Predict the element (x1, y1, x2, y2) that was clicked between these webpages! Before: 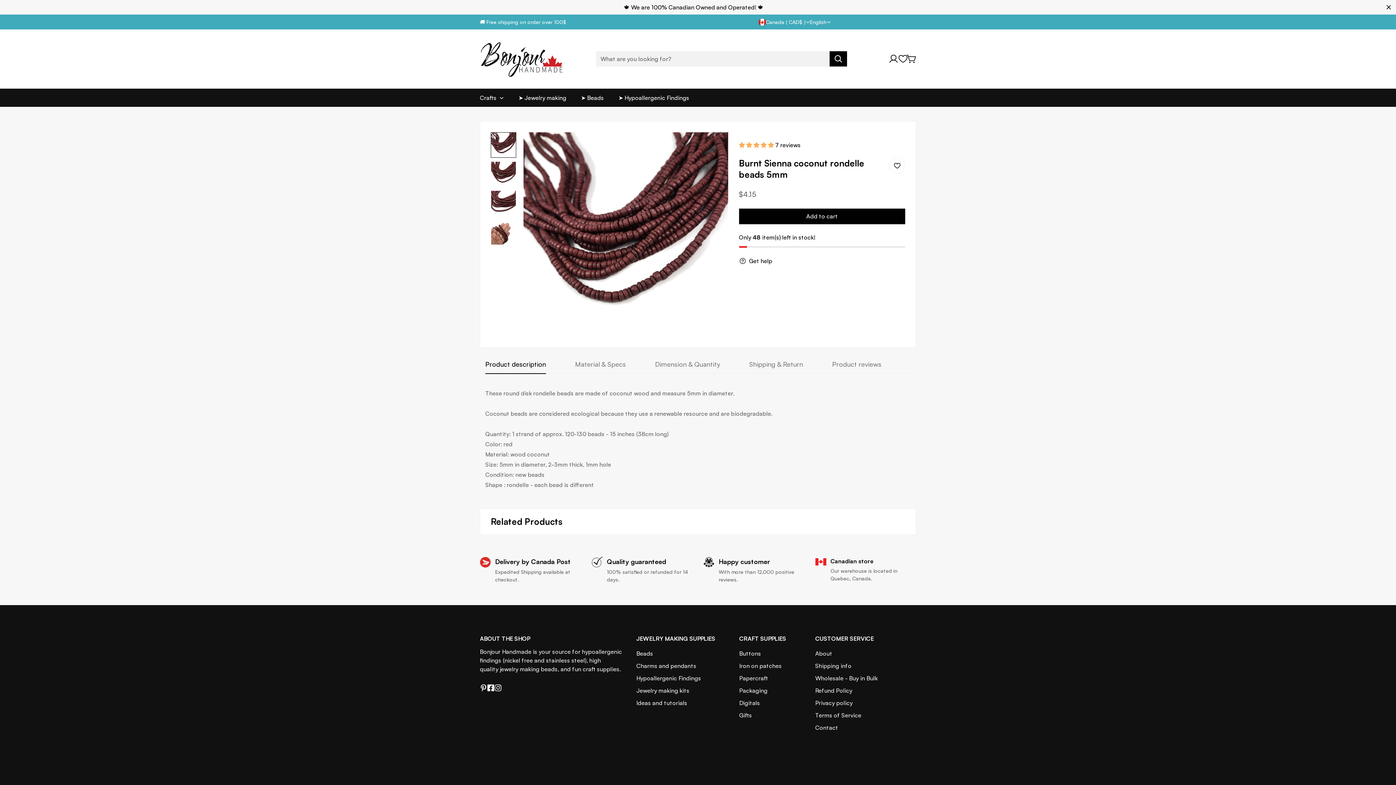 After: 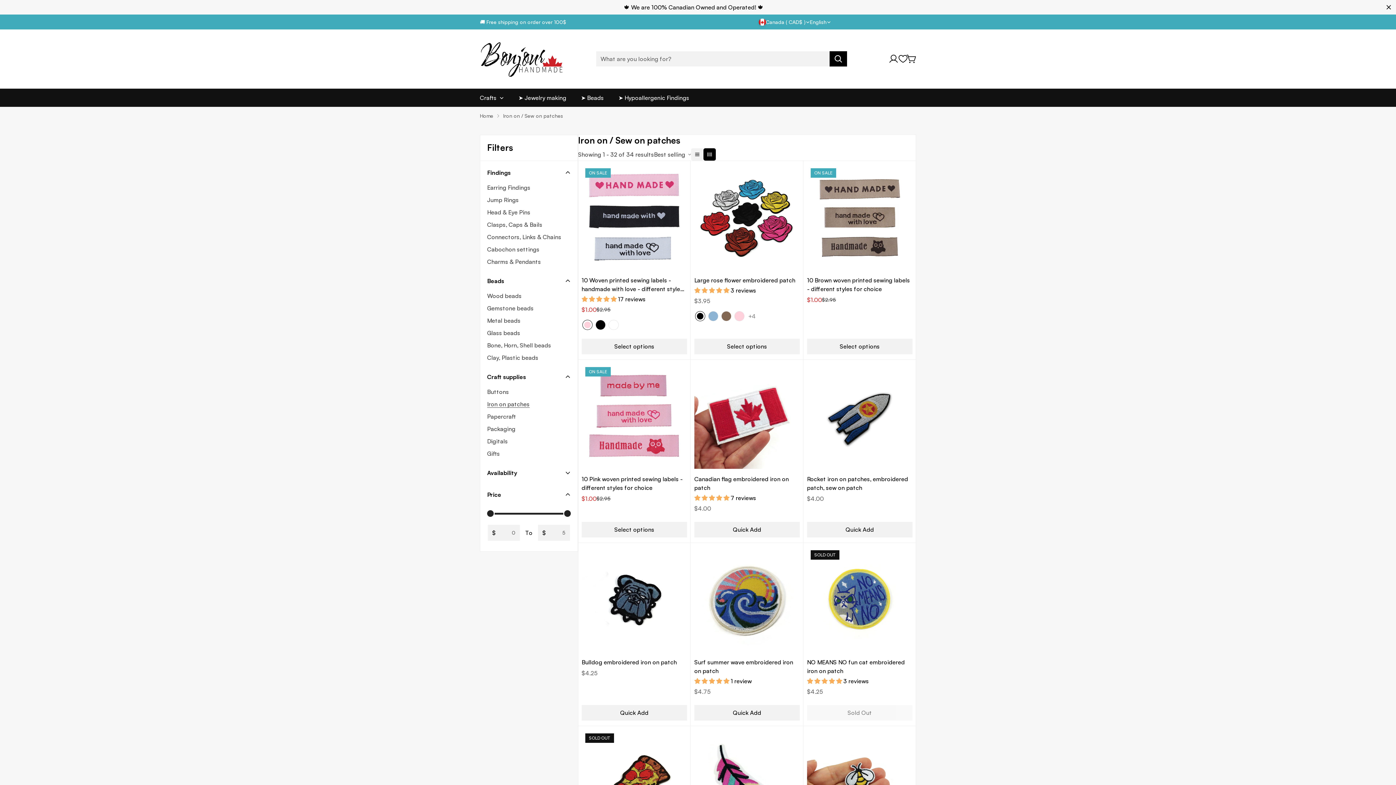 Action: label: Iron on patches bbox: (739, 662, 781, 669)